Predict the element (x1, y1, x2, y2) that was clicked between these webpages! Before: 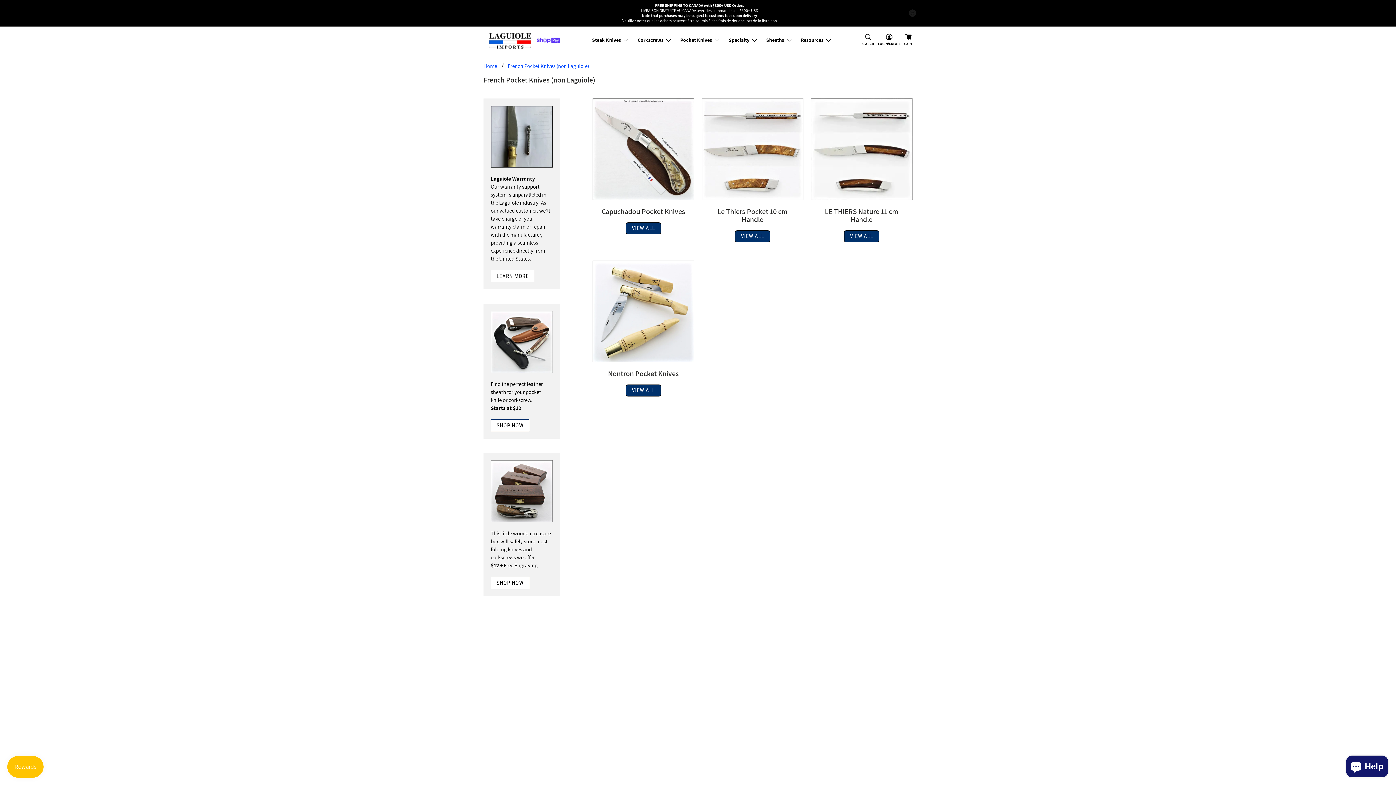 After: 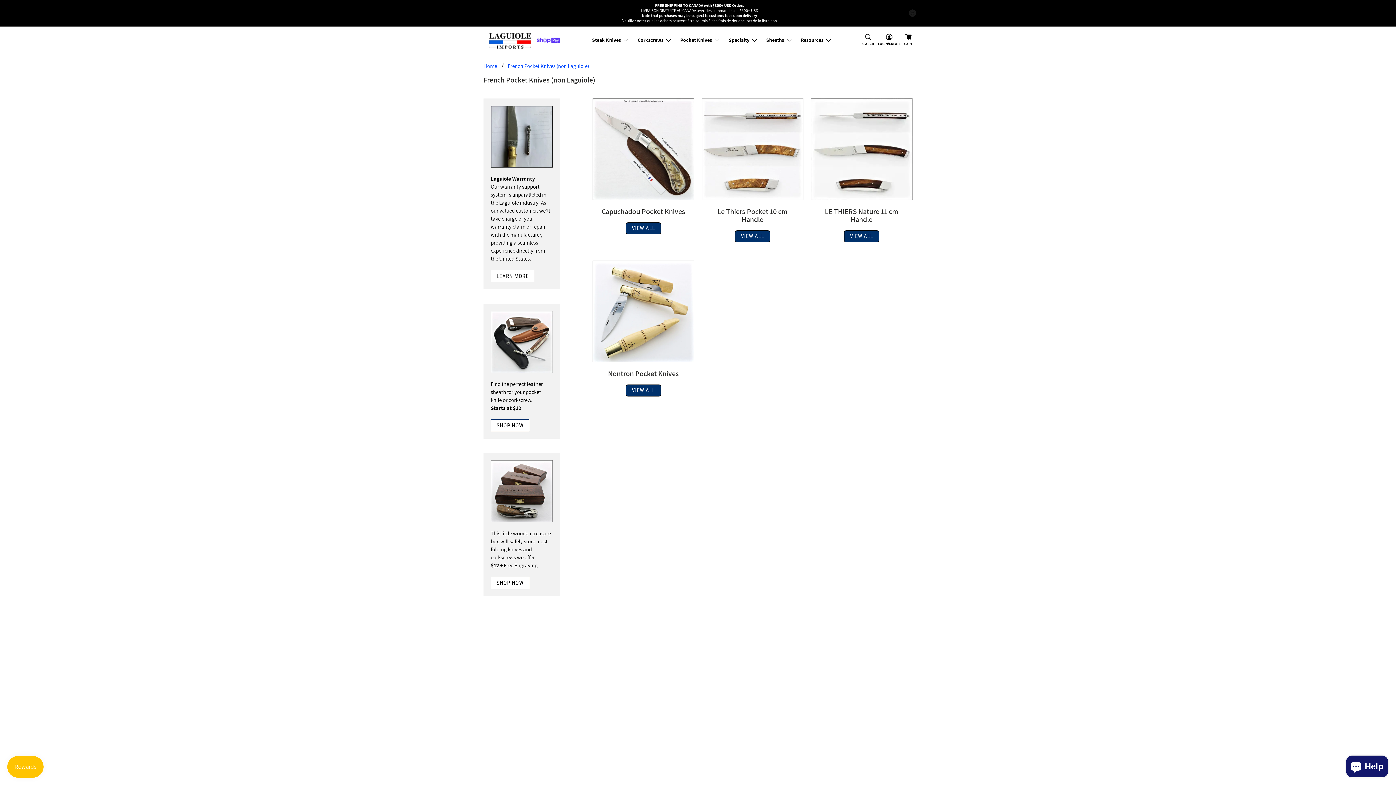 Action: label: French Pocket Knives (non Laguiole) bbox: (508, 63, 589, 68)